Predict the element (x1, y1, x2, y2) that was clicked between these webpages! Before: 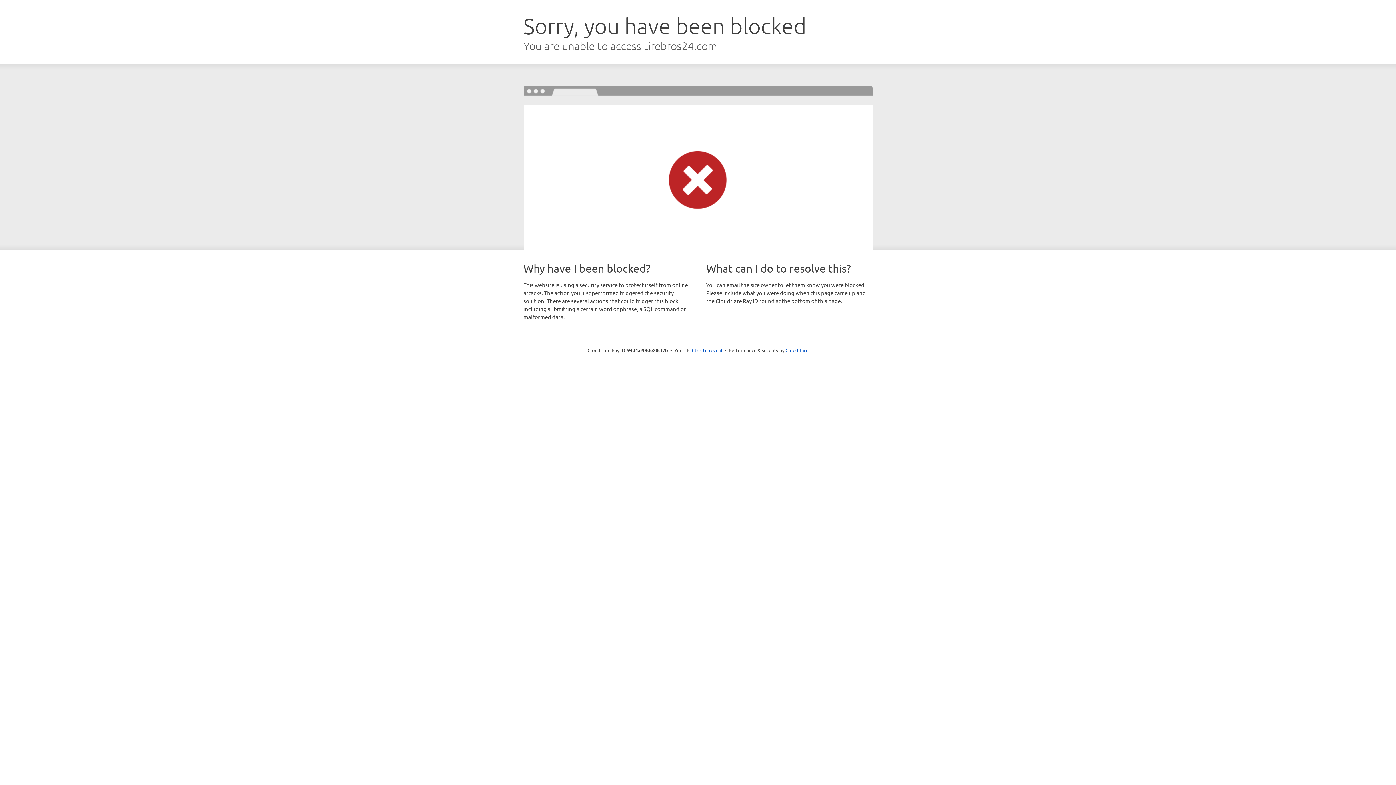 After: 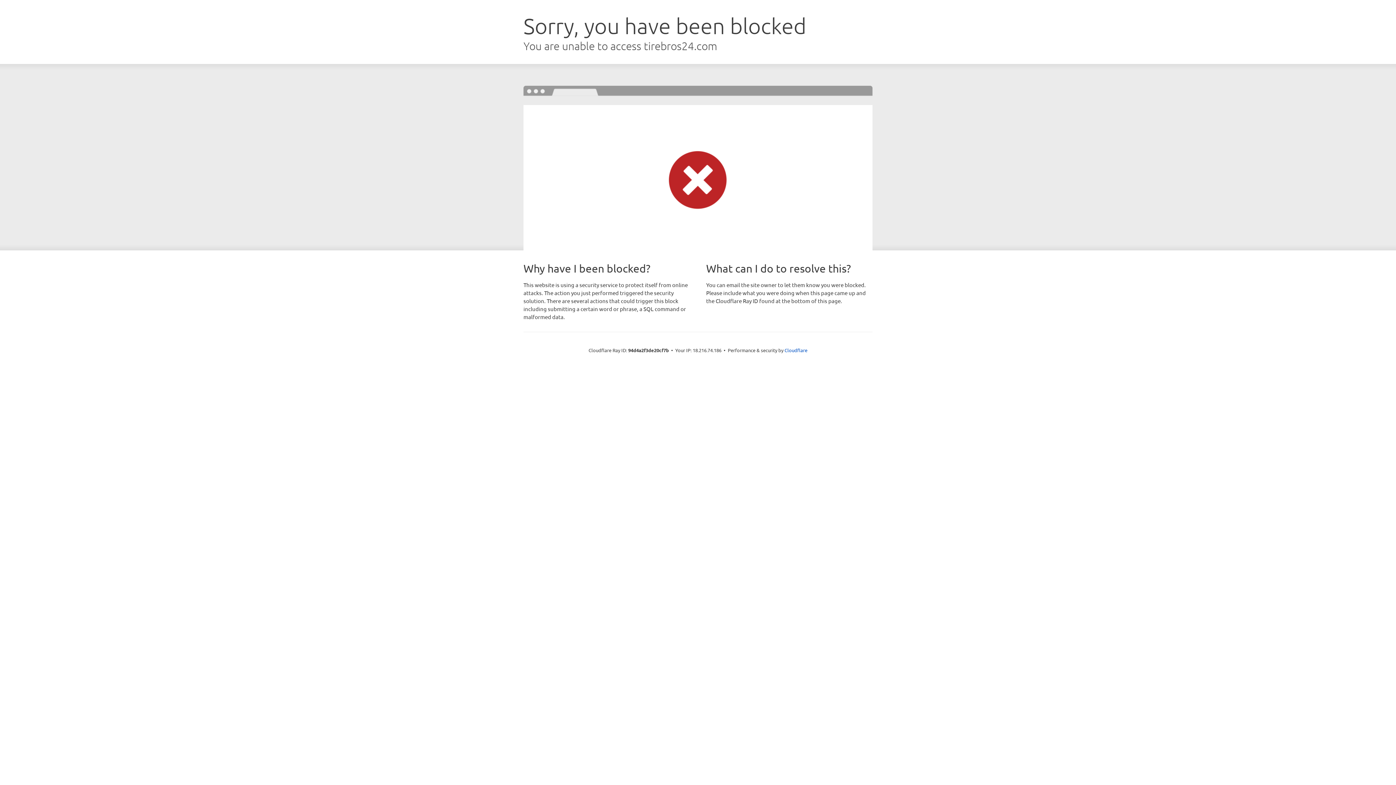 Action: bbox: (692, 346, 722, 353) label: Click to reveal